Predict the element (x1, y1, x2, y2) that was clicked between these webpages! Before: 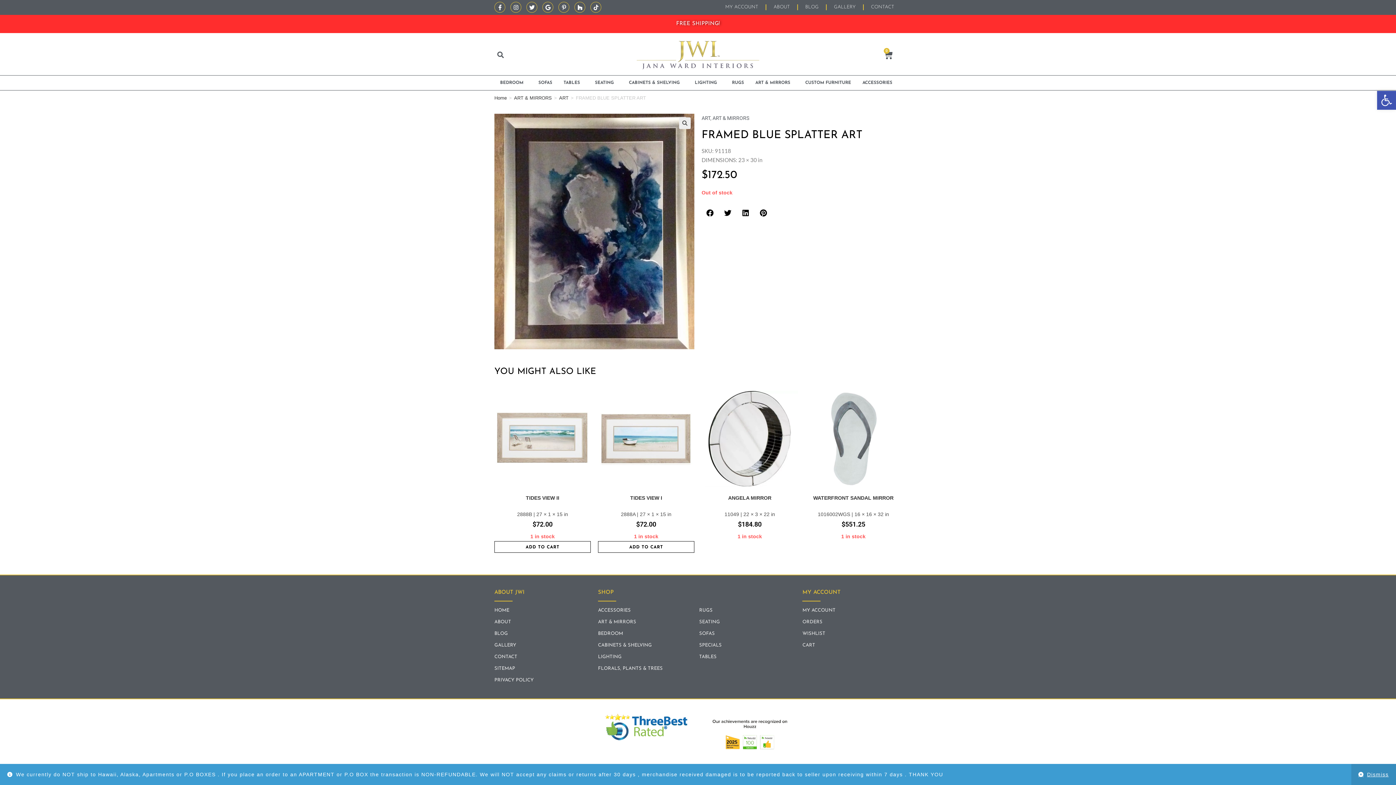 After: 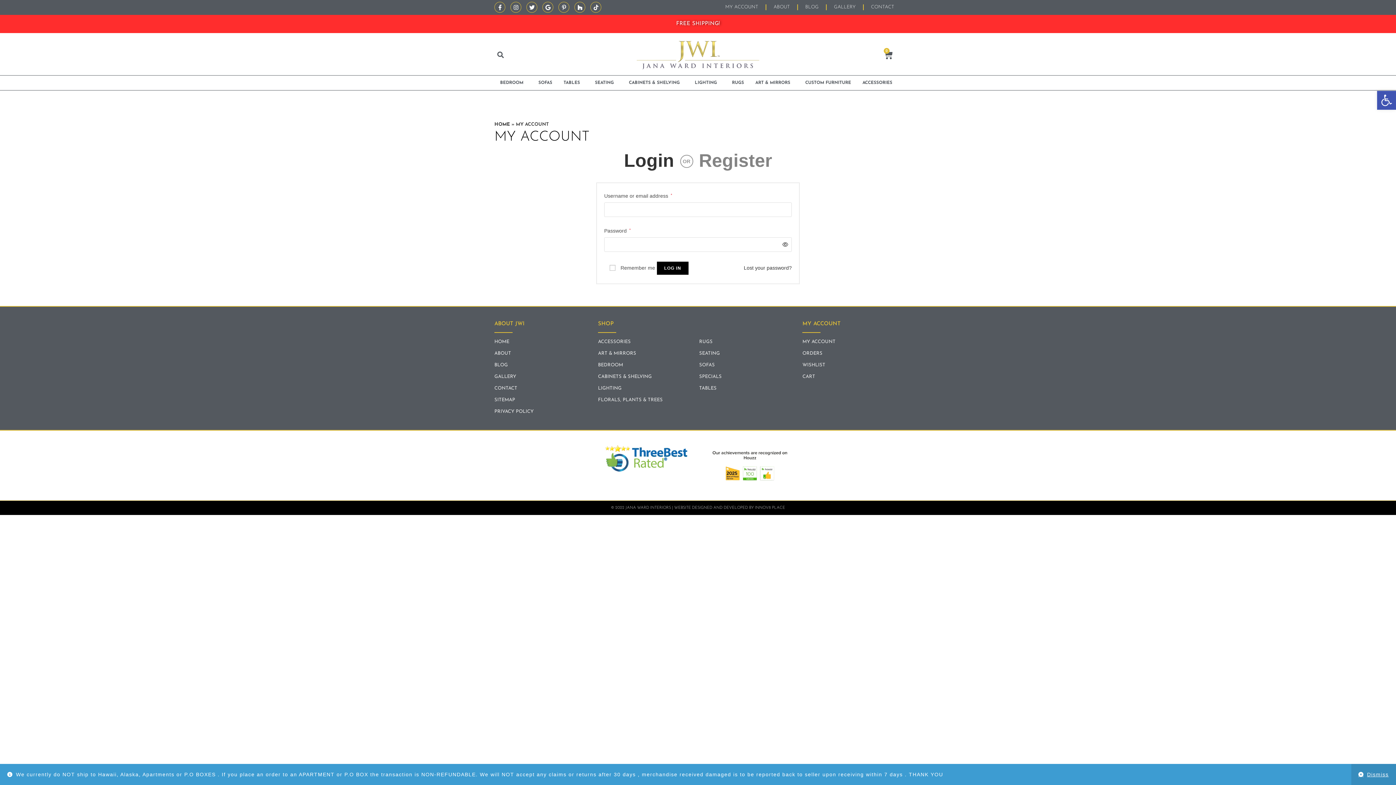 Action: bbox: (802, 607, 899, 614) label: MY ACCOUNT